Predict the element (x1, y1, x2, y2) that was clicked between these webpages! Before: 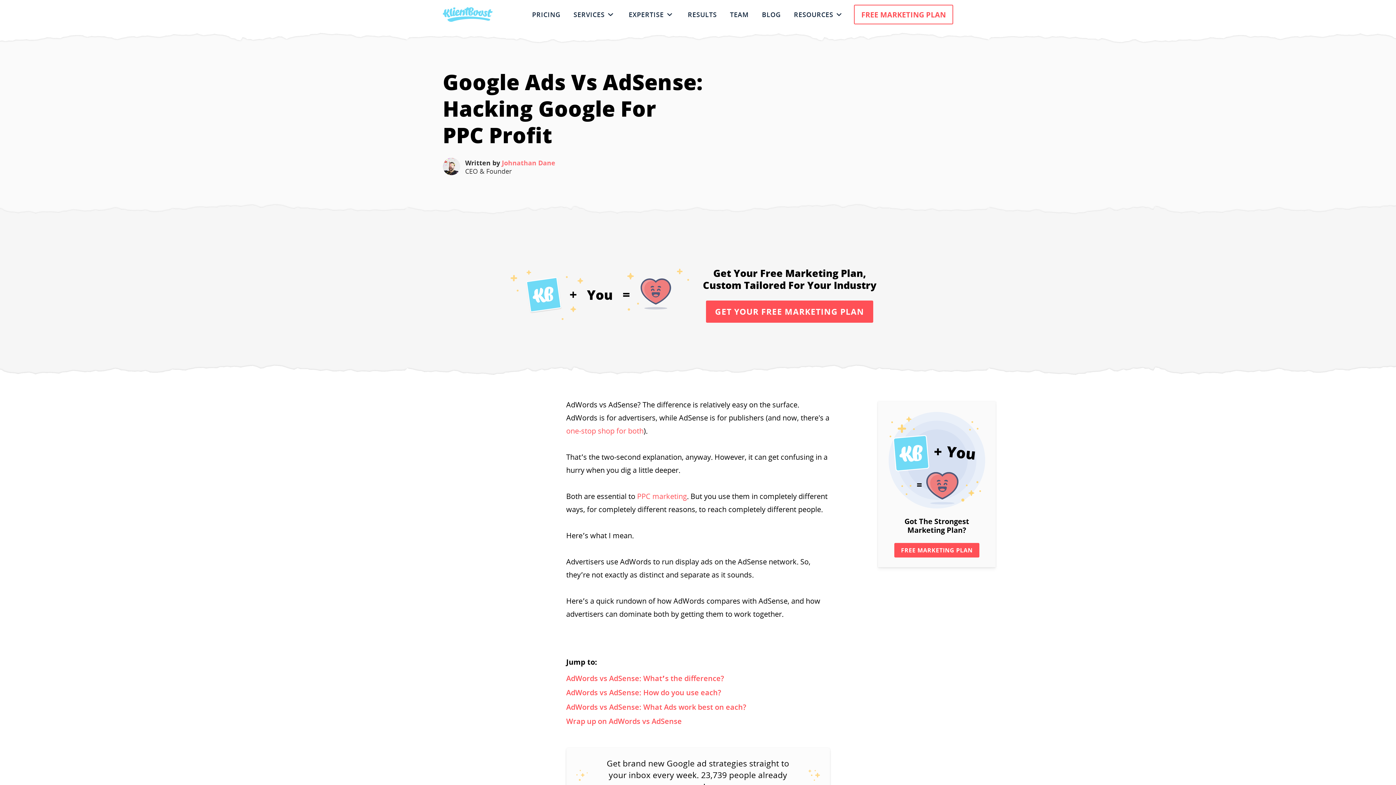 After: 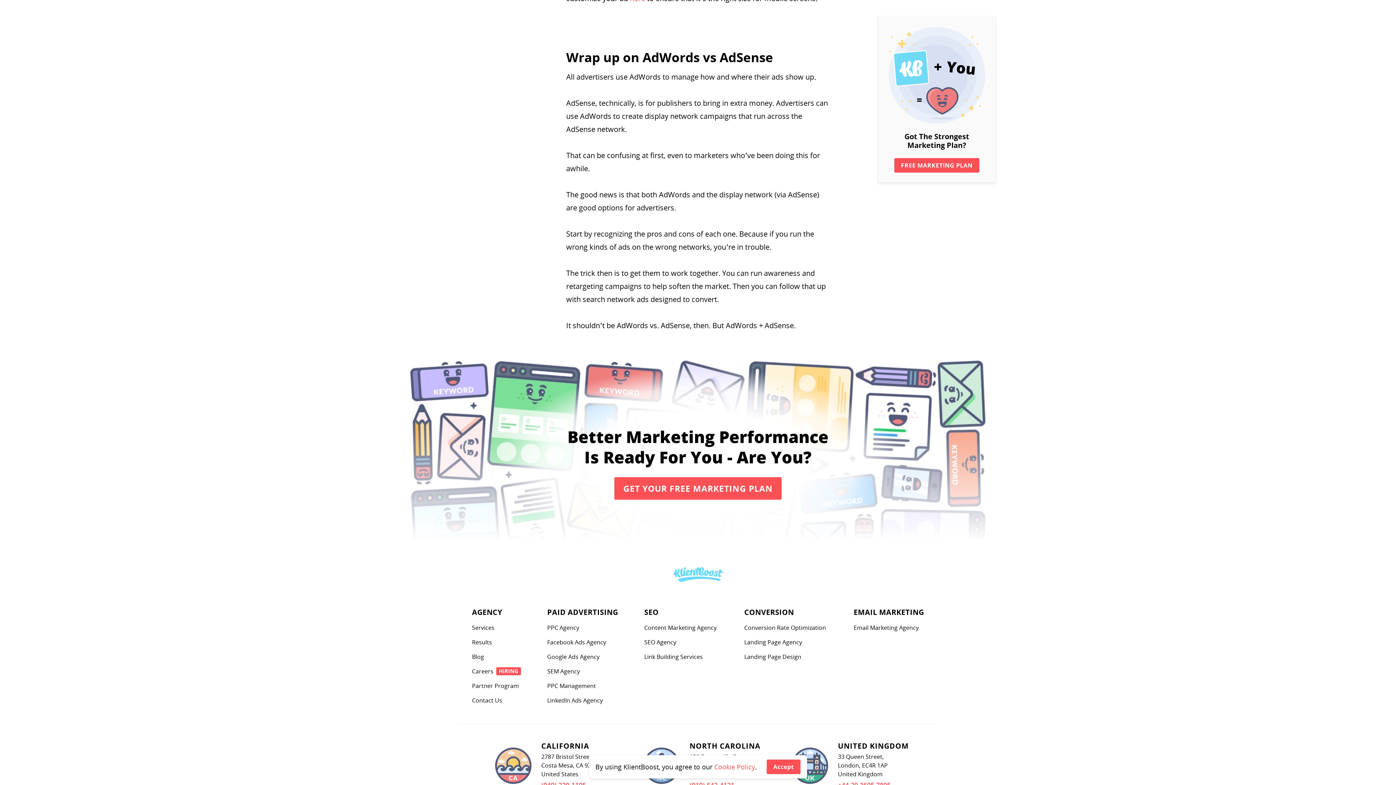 Action: bbox: (566, 716, 682, 726) label: Wrap up on AdWords vs AdSense